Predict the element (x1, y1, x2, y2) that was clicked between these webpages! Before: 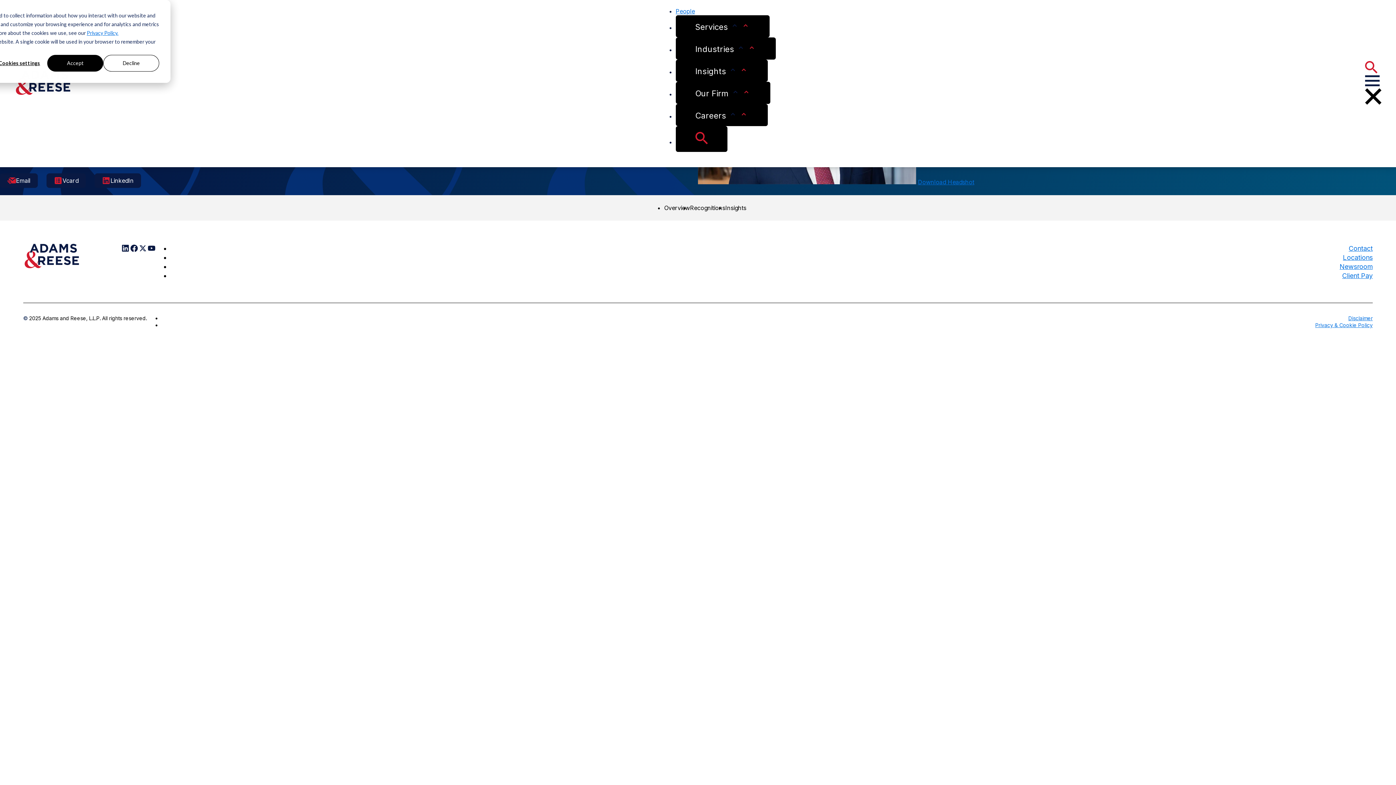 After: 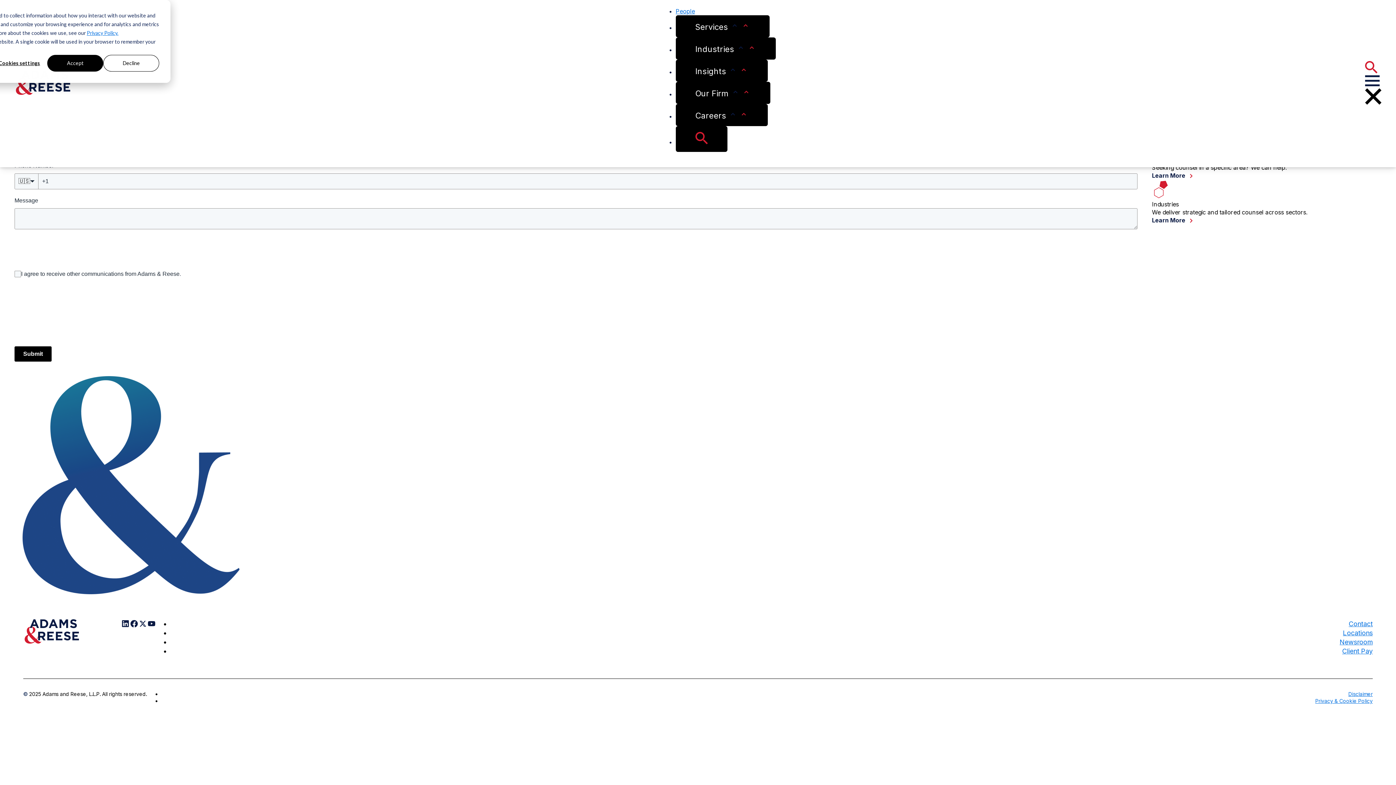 Action: bbox: (1349, 244, 1373, 252) label: Contact